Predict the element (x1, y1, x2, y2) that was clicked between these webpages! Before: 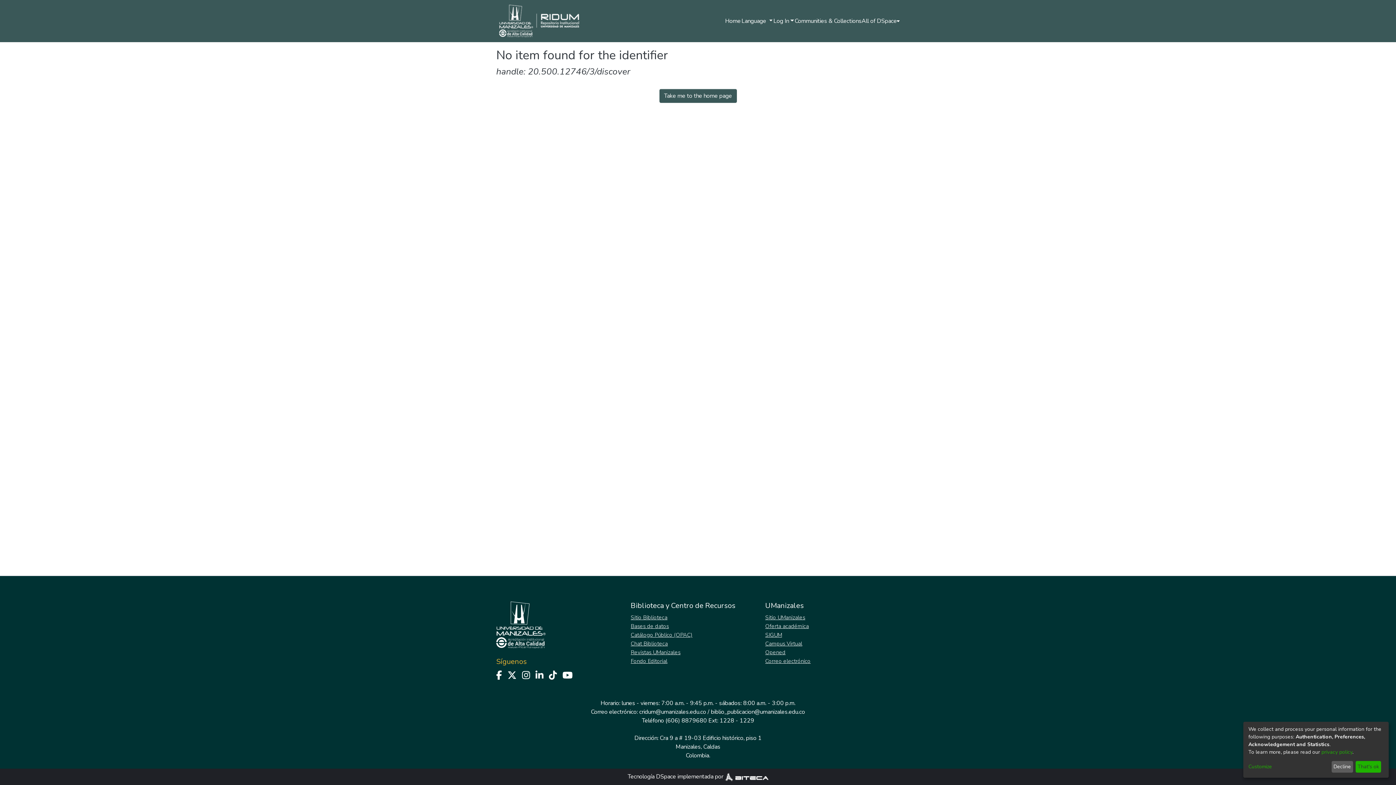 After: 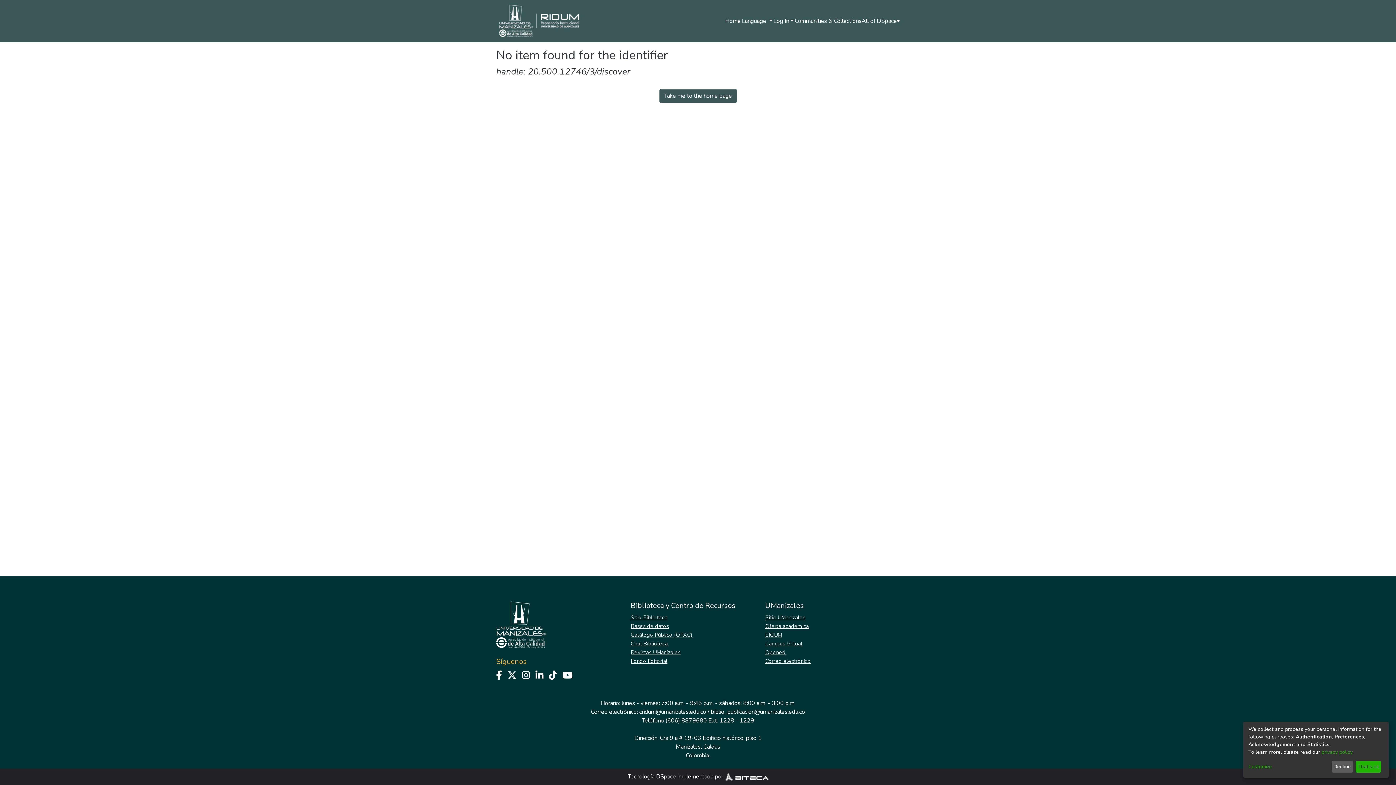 Action: label: Chat Biblioteca bbox: (630, 640, 684, 647)